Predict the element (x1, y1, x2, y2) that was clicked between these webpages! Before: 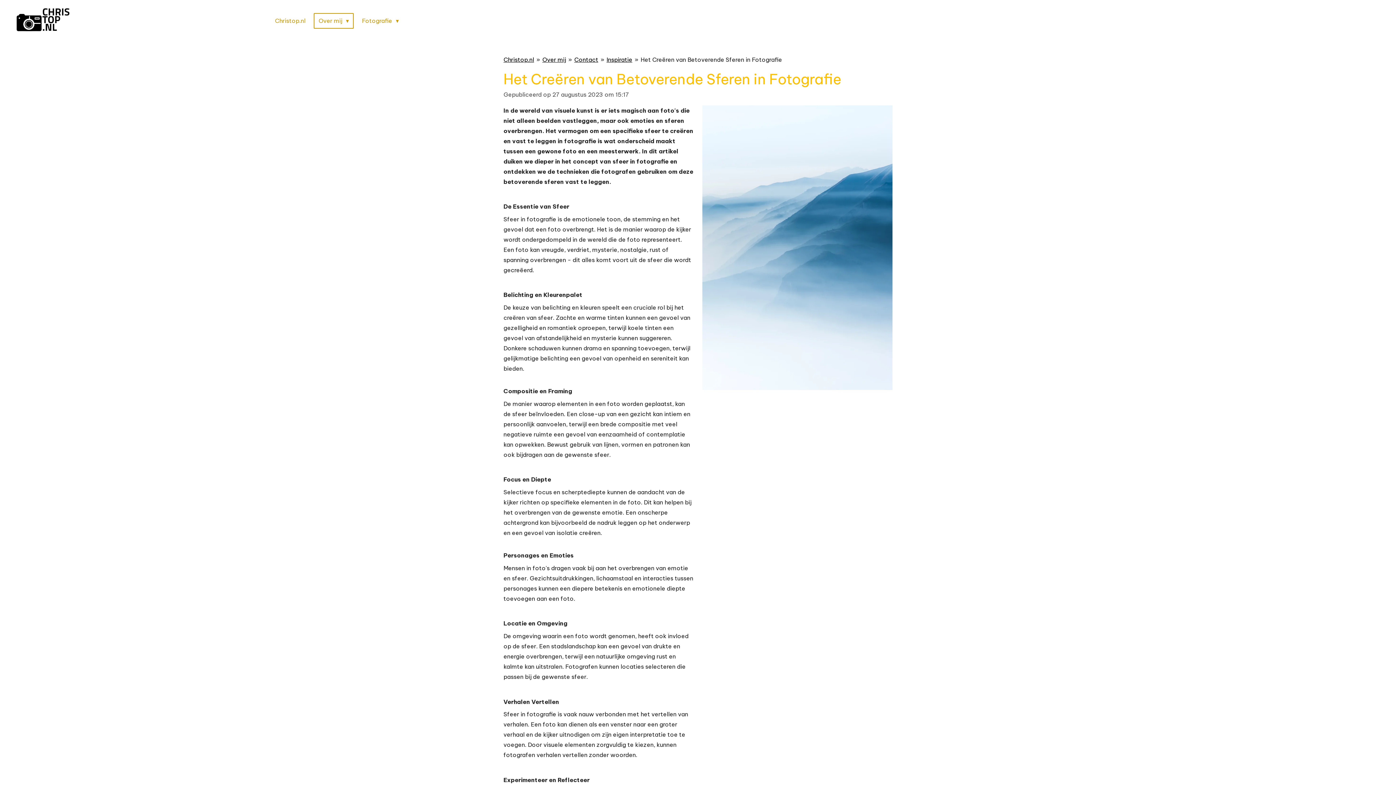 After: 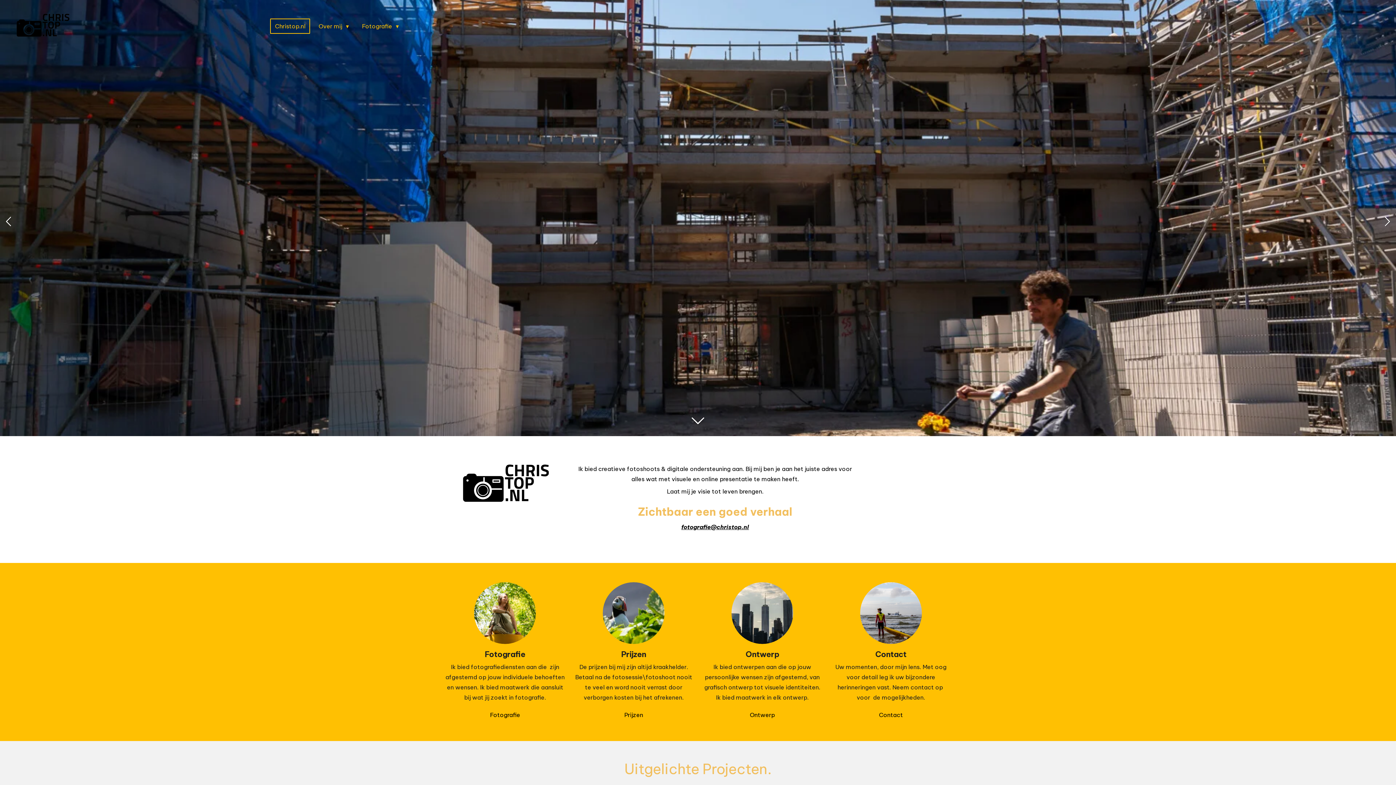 Action: bbox: (270, 13, 310, 28) label: Christop.nl